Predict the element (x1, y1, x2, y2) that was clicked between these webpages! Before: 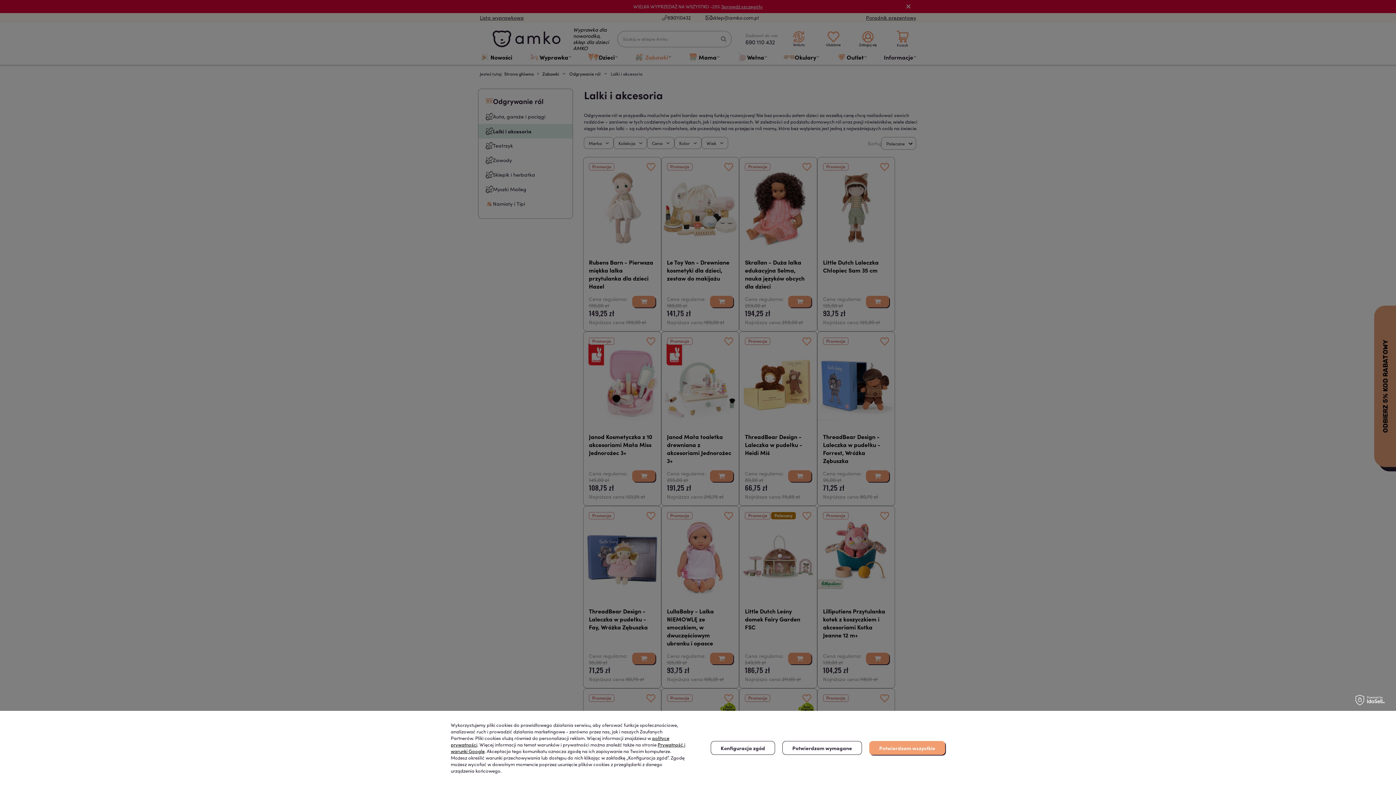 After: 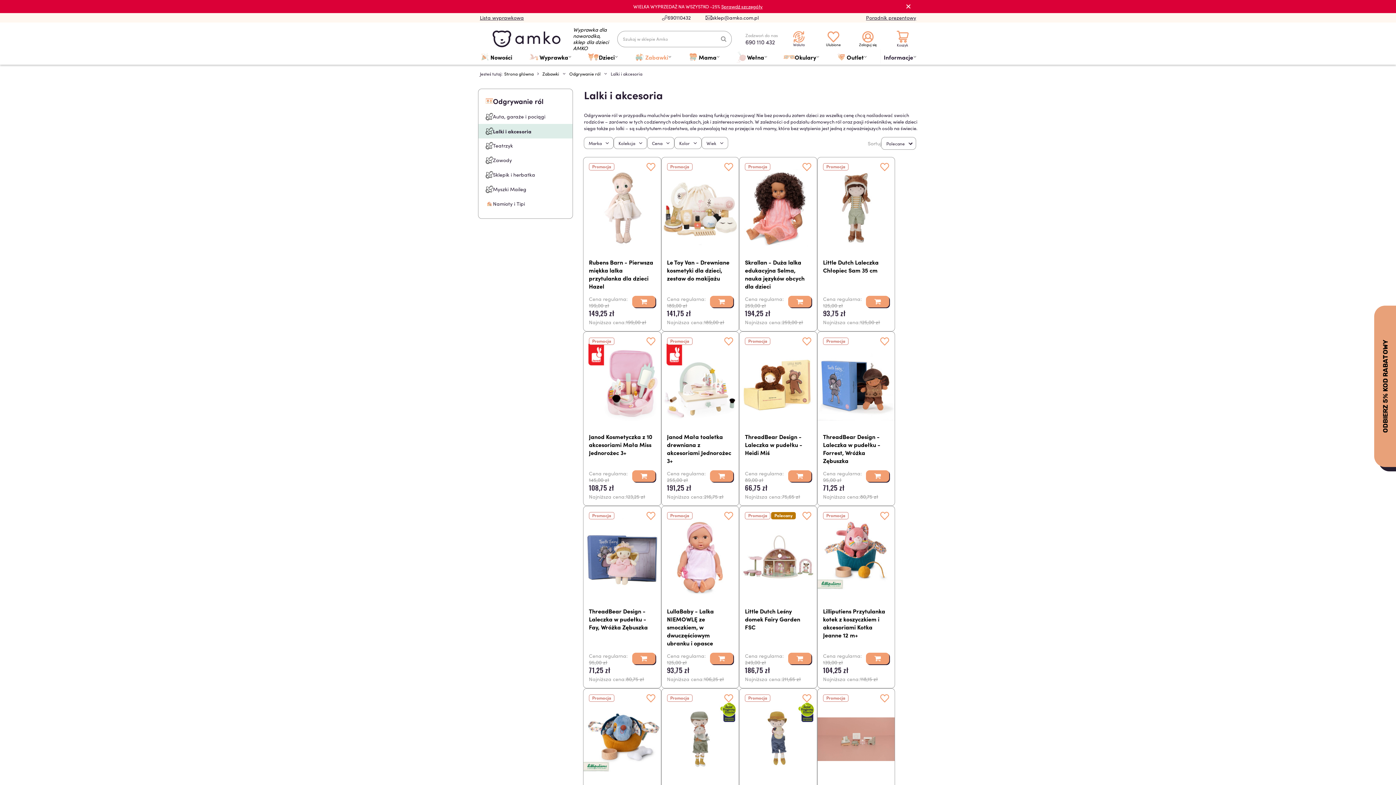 Action: label: Potwierdzam wymagane bbox: (782, 741, 862, 755)